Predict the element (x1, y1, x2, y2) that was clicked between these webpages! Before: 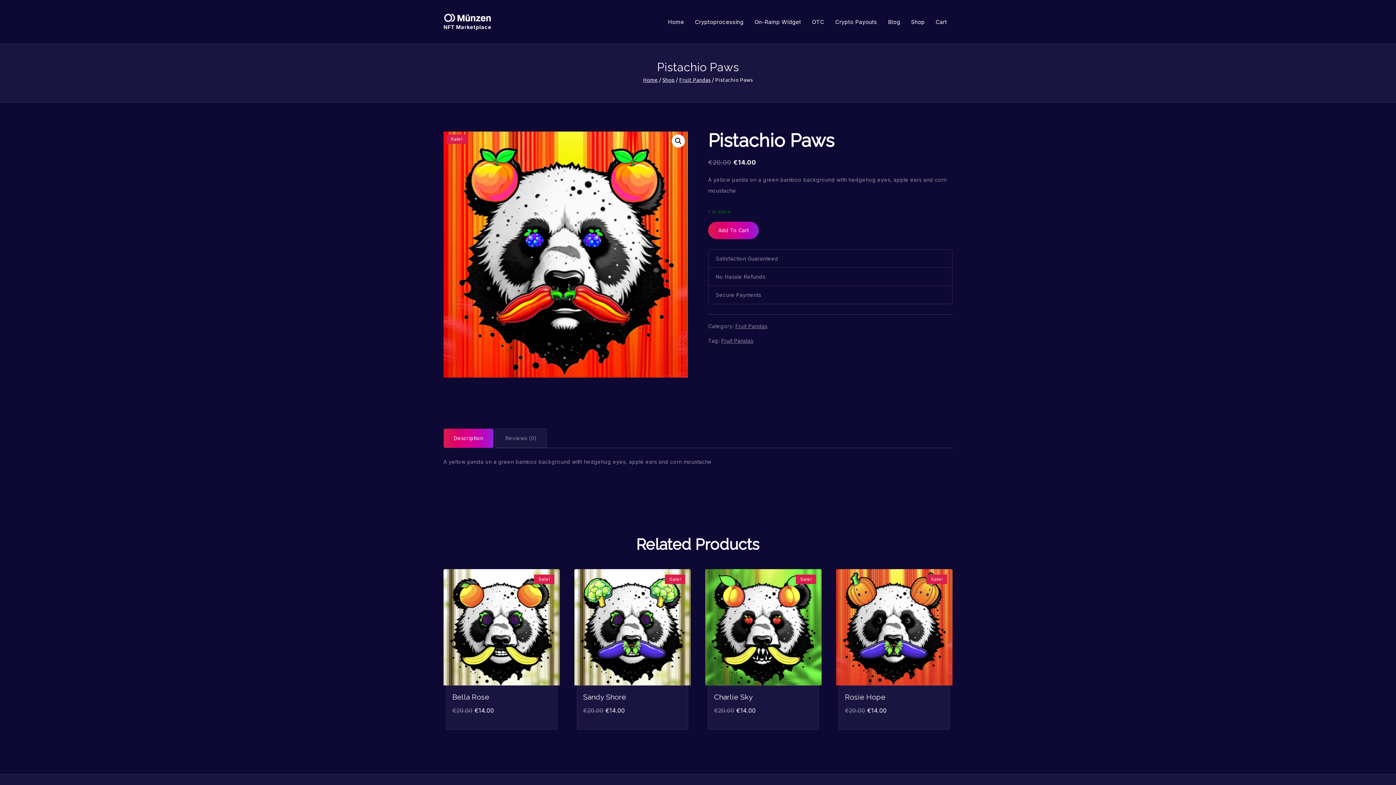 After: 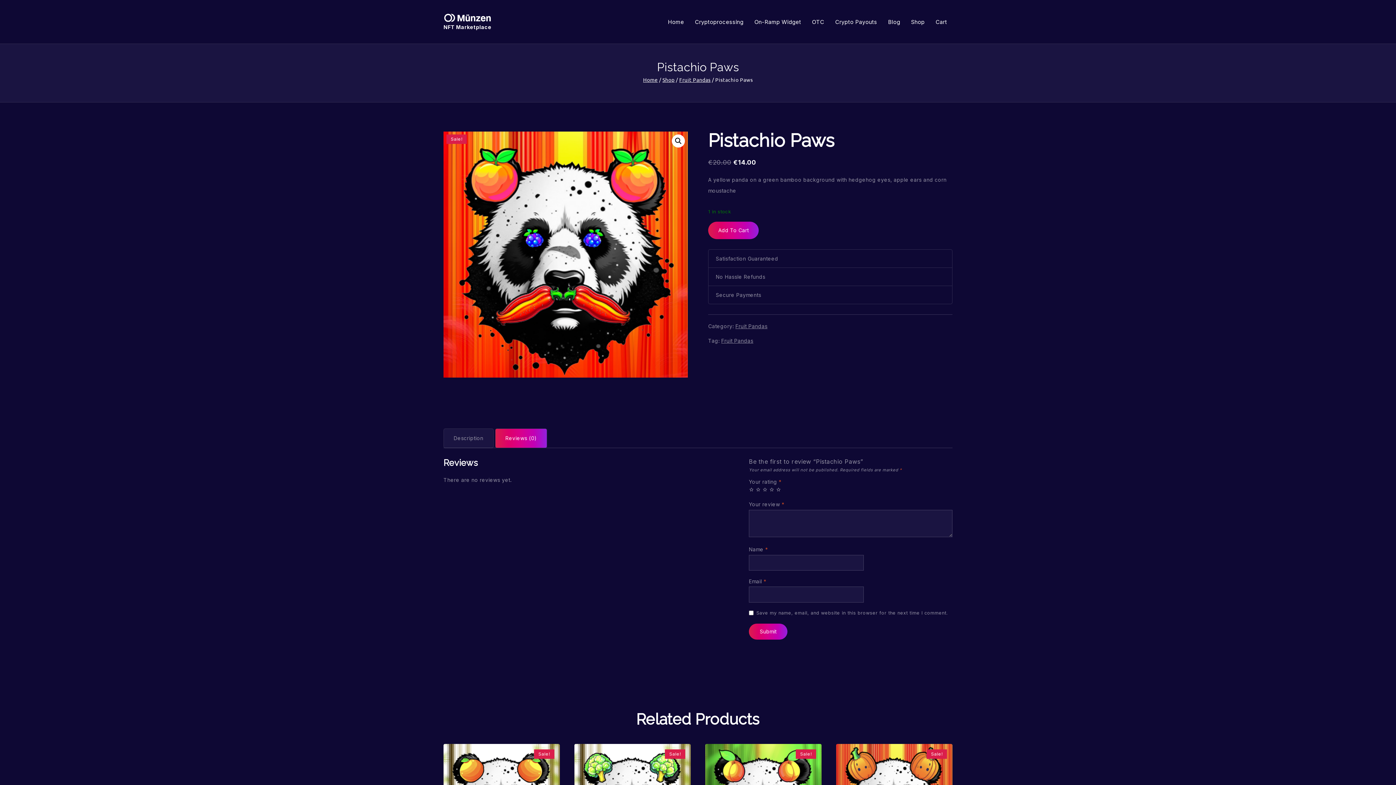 Action: label: Reviews (0) bbox: (495, 429, 546, 448)